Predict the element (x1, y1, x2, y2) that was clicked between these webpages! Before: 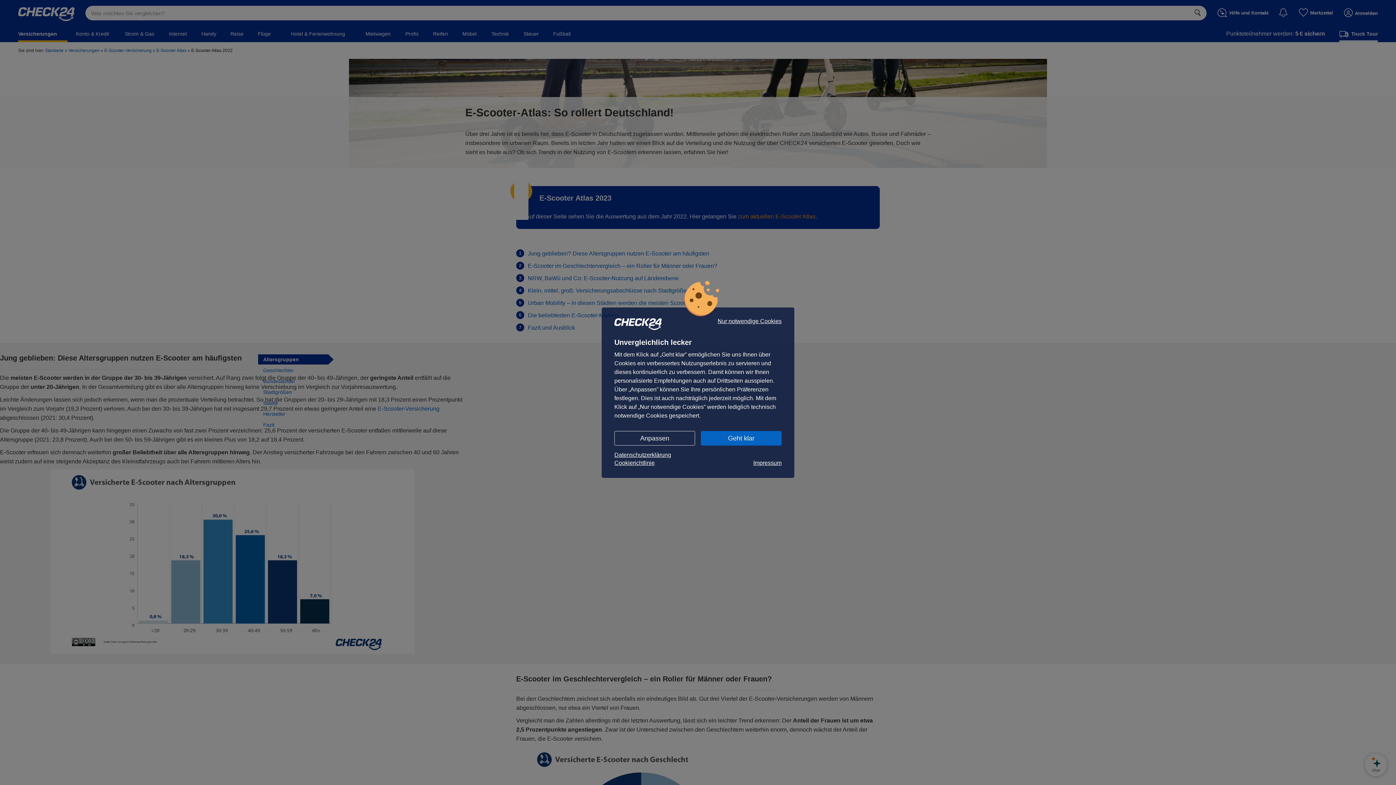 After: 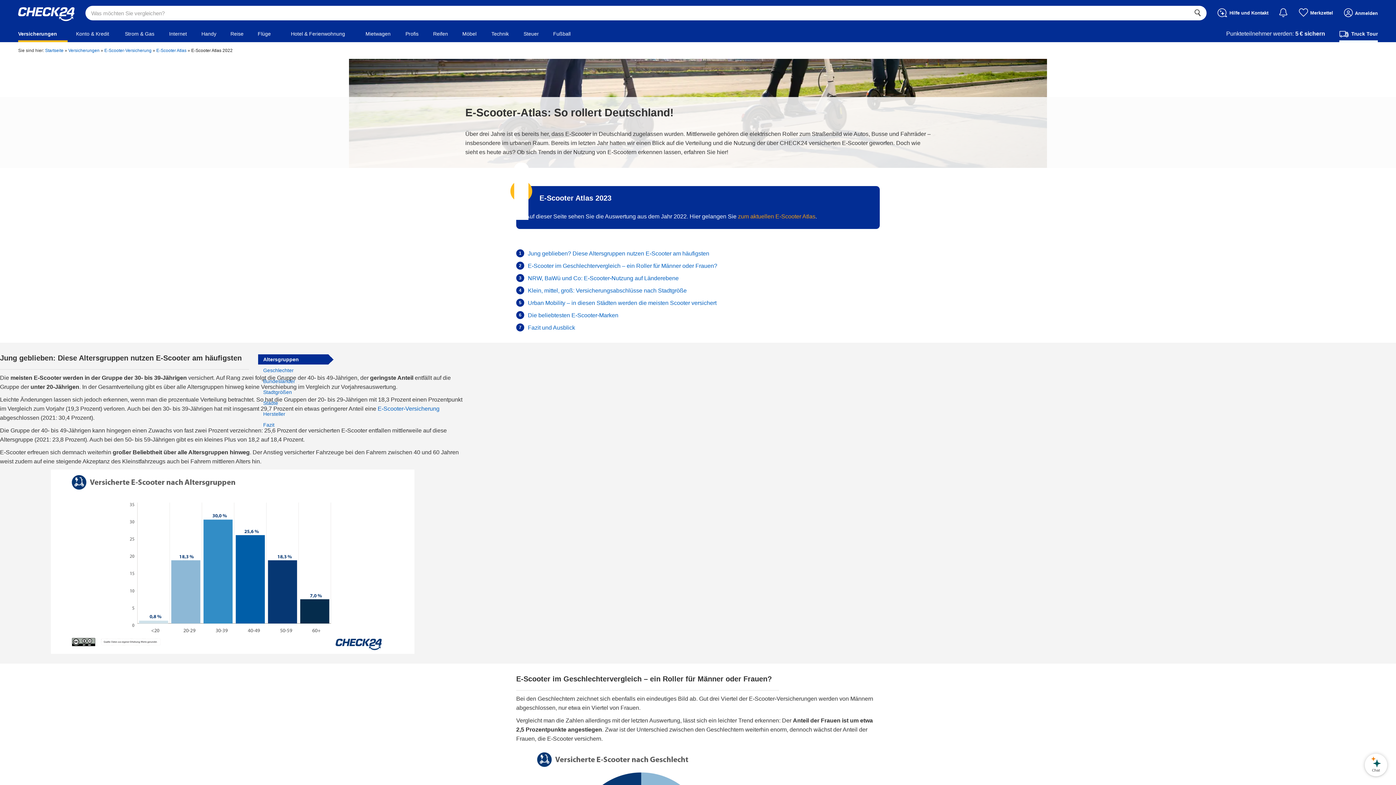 Action: bbox: (701, 431, 781, 445) label: Geht klar